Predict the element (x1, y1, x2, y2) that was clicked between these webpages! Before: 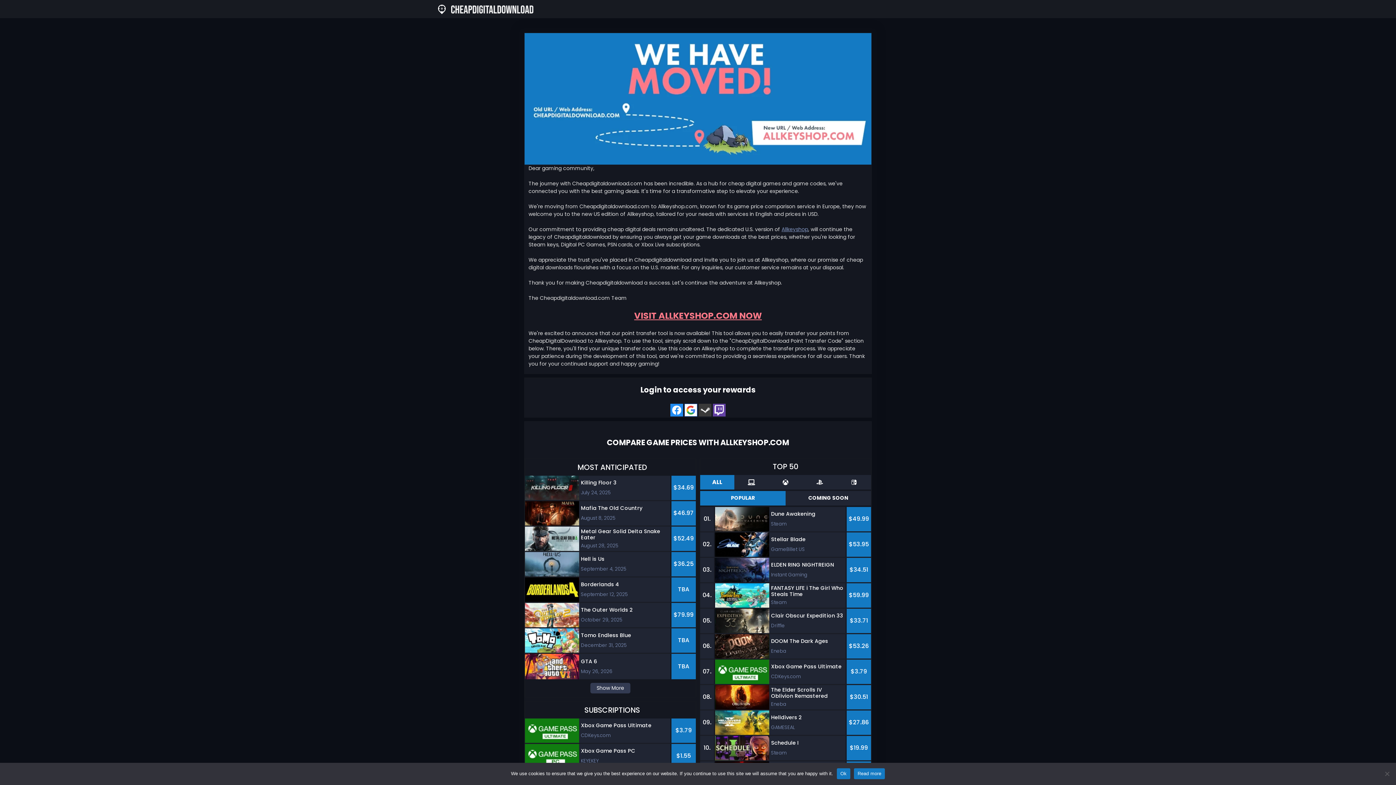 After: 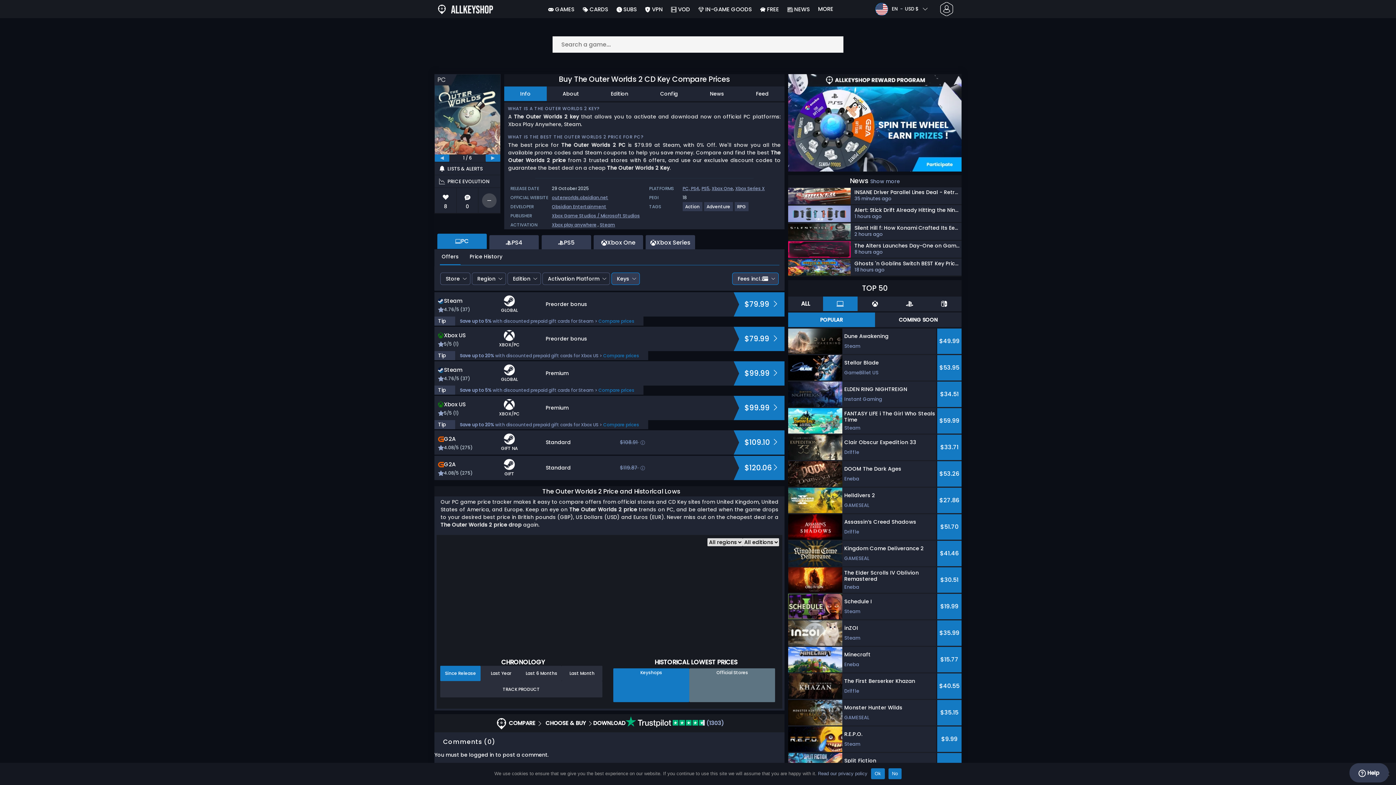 Action: bbox: (525, 603, 696, 628) label: The Outer Worlds 2
October 29, 2025
$79.99